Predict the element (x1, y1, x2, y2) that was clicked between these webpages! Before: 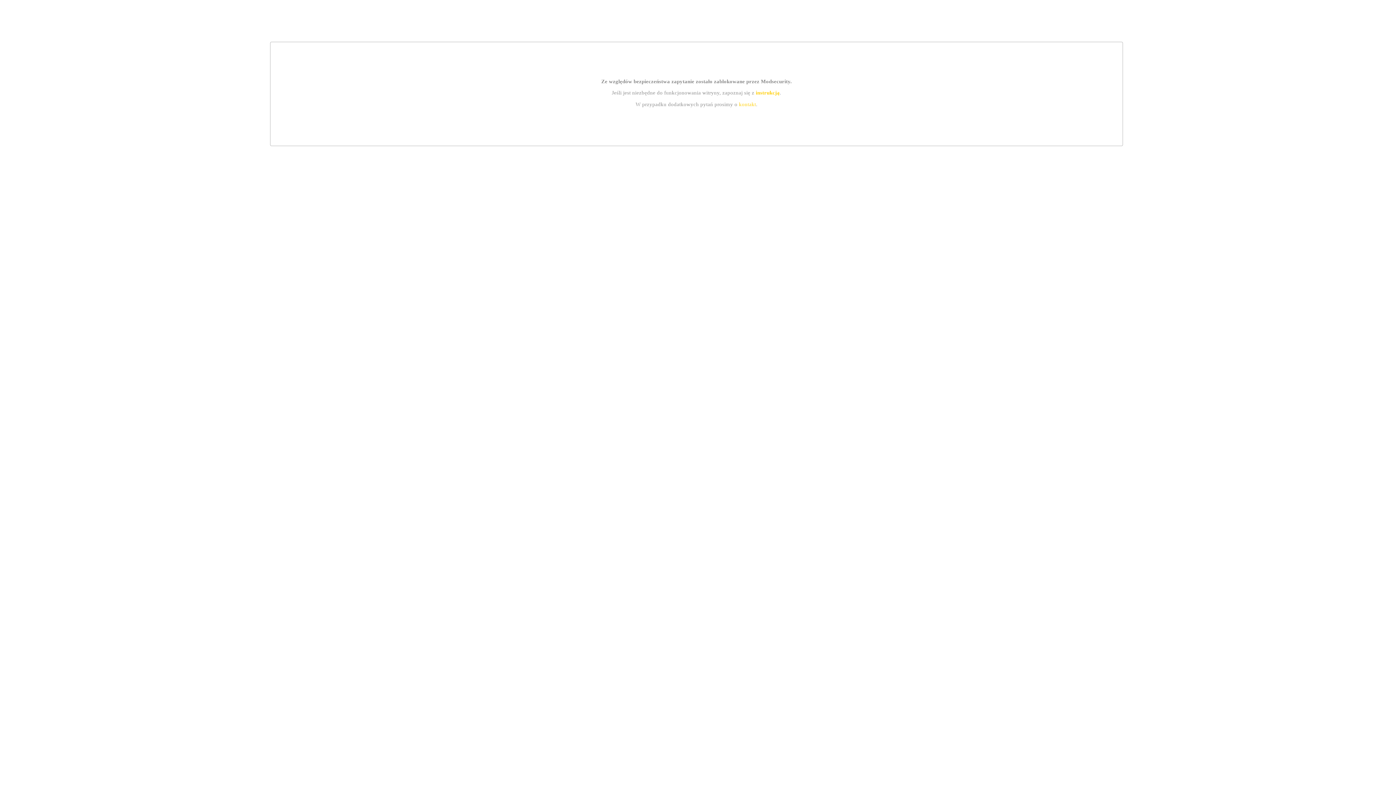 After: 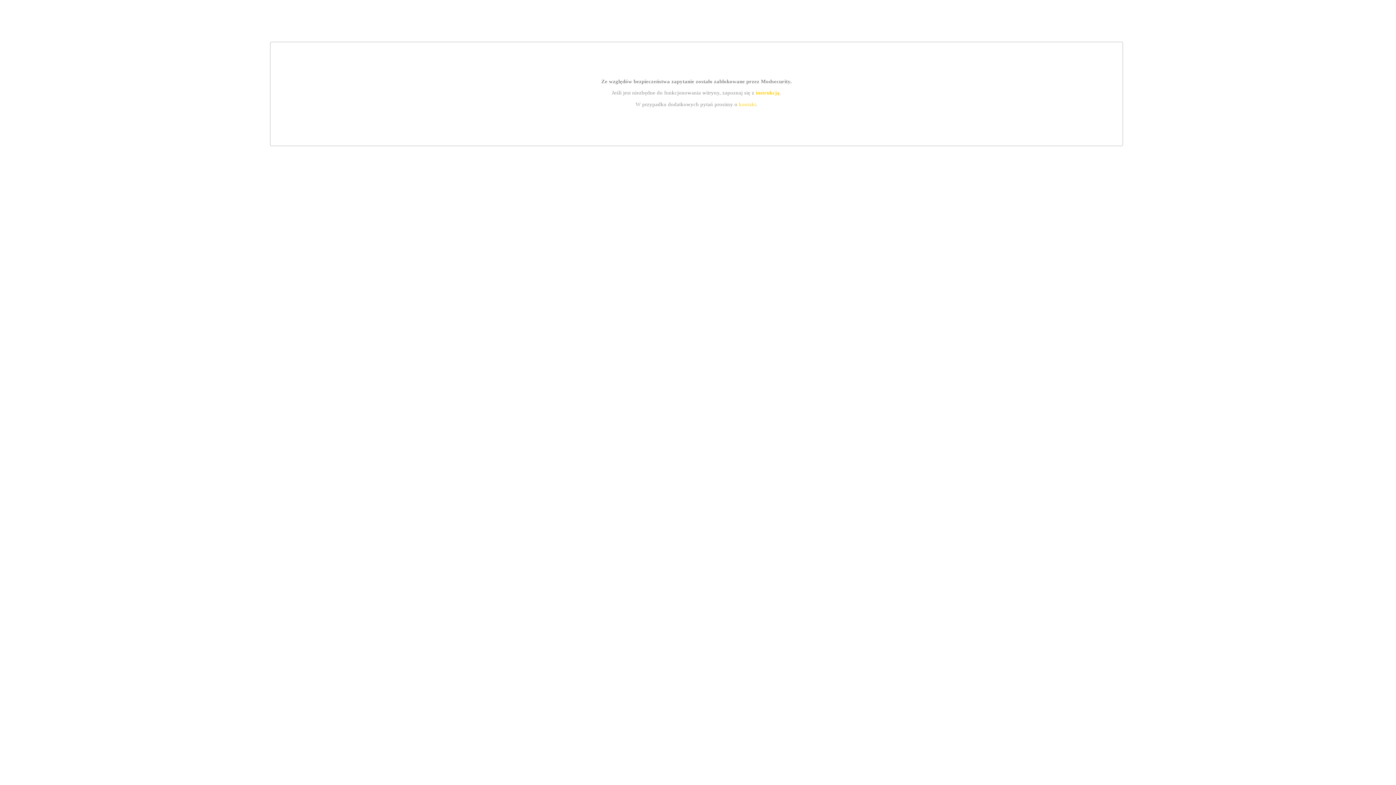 Action: label: kontakt bbox: (739, 101, 756, 107)